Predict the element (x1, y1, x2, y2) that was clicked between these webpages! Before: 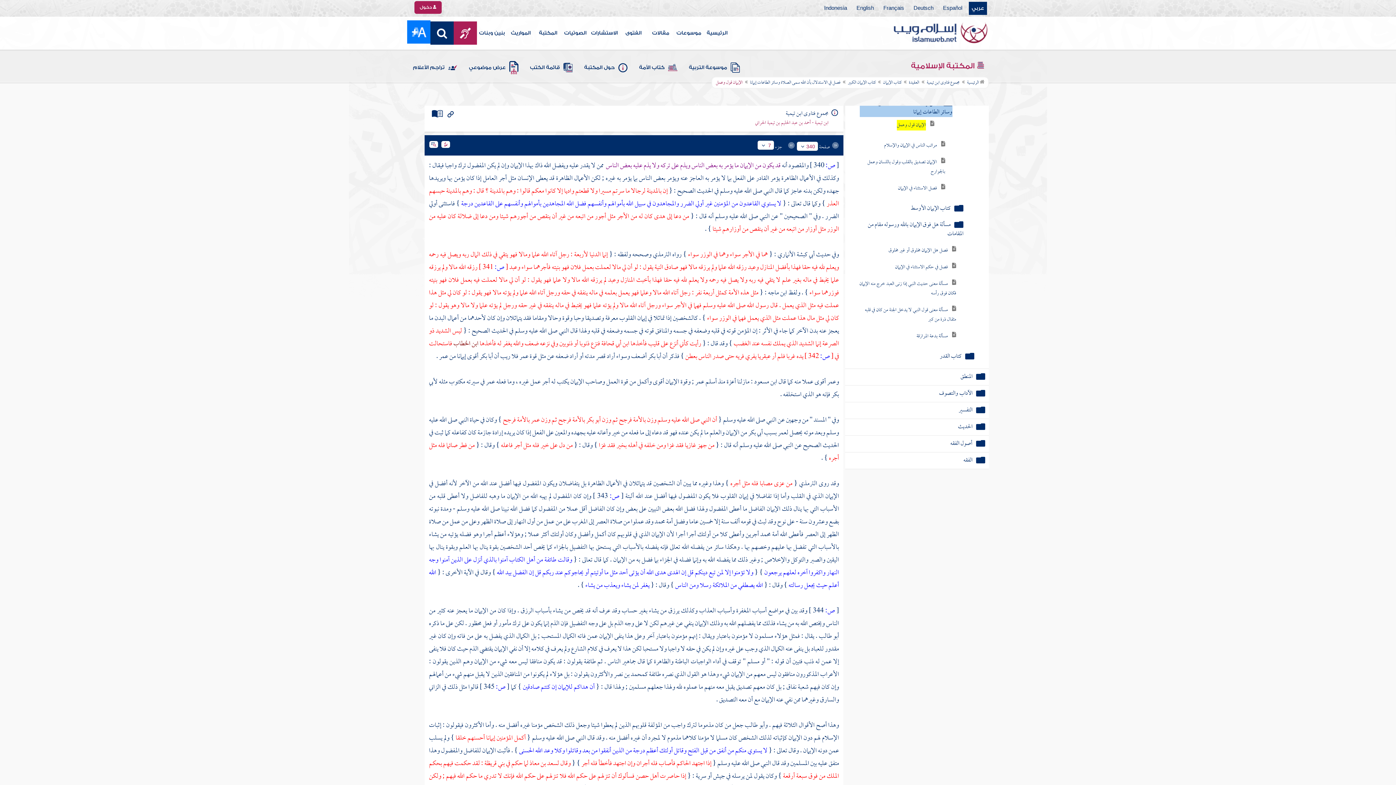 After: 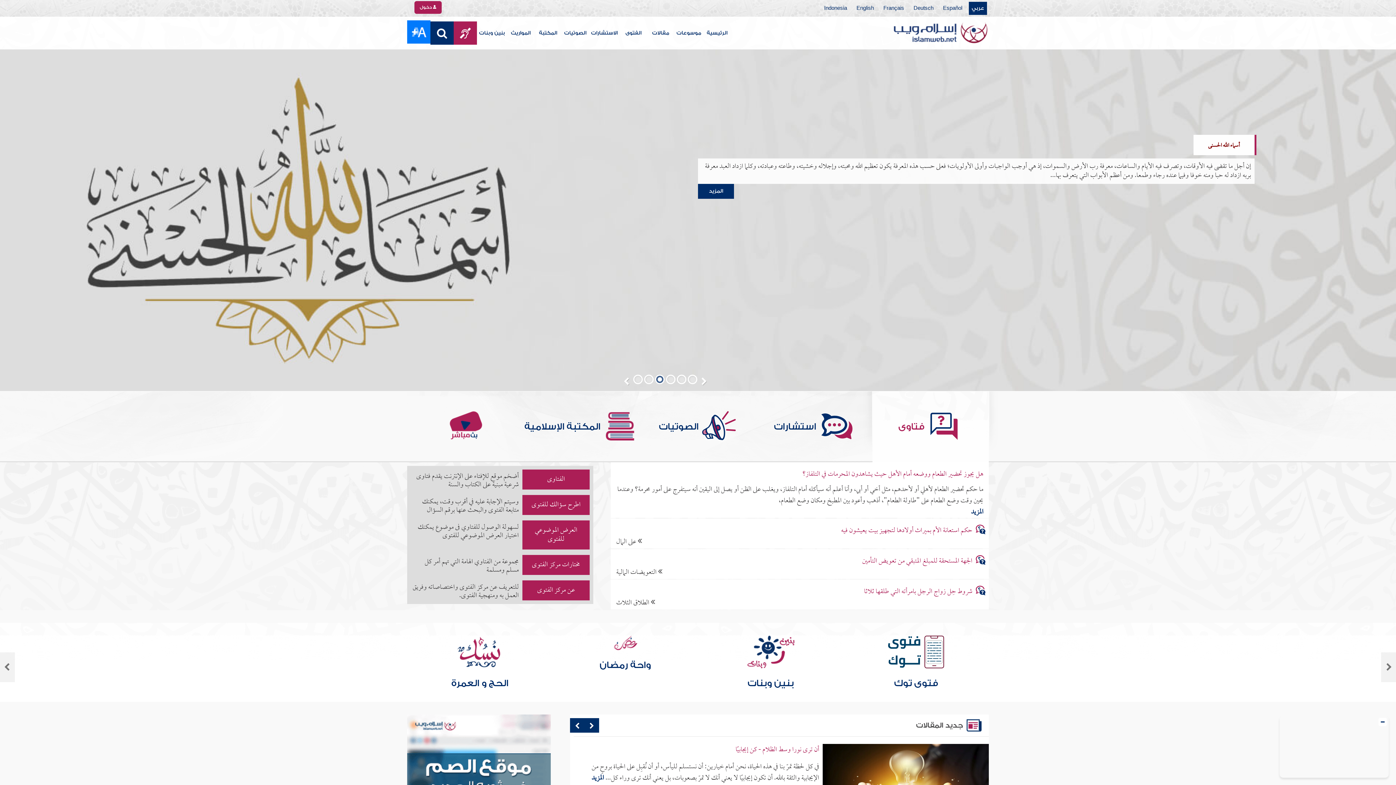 Action: label: الرئيسية bbox: (703, 16, 730, 49)